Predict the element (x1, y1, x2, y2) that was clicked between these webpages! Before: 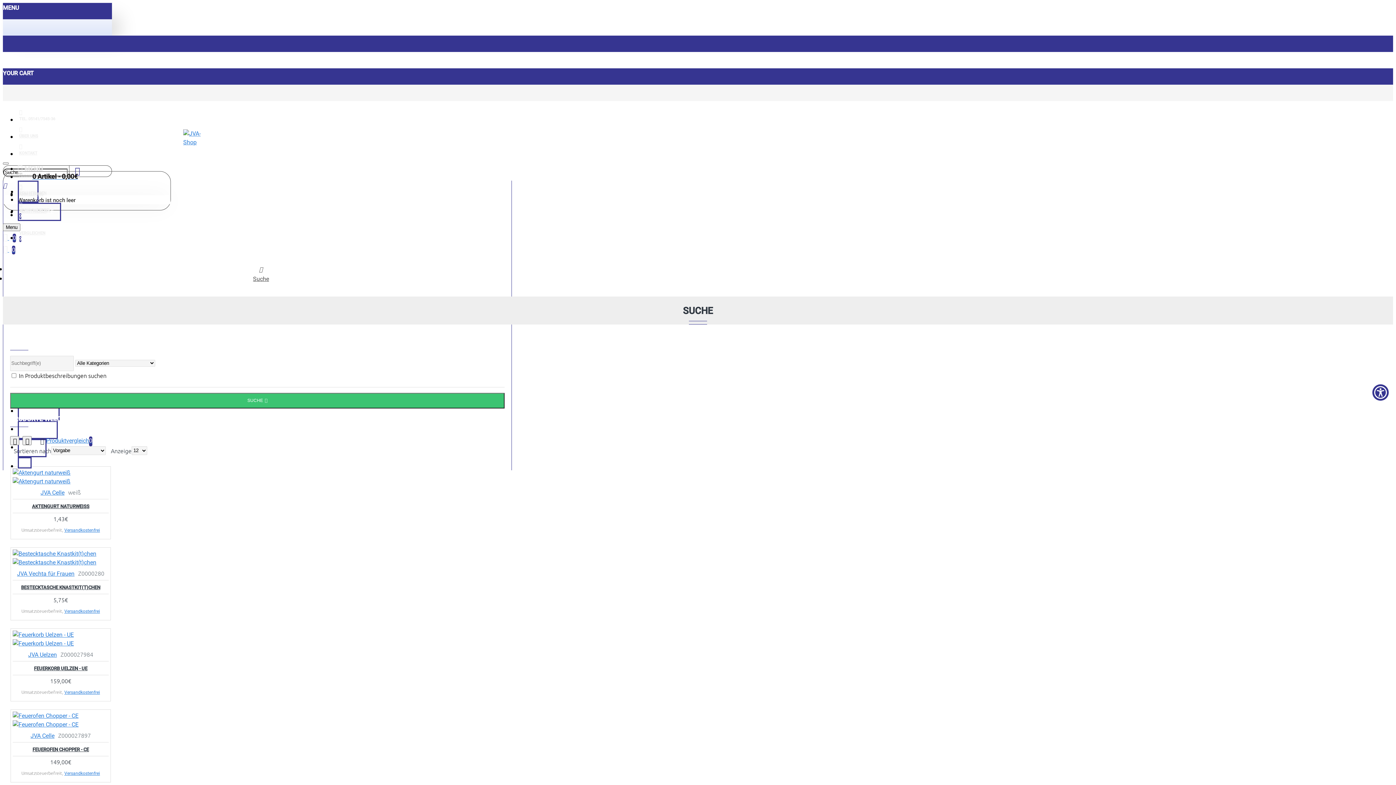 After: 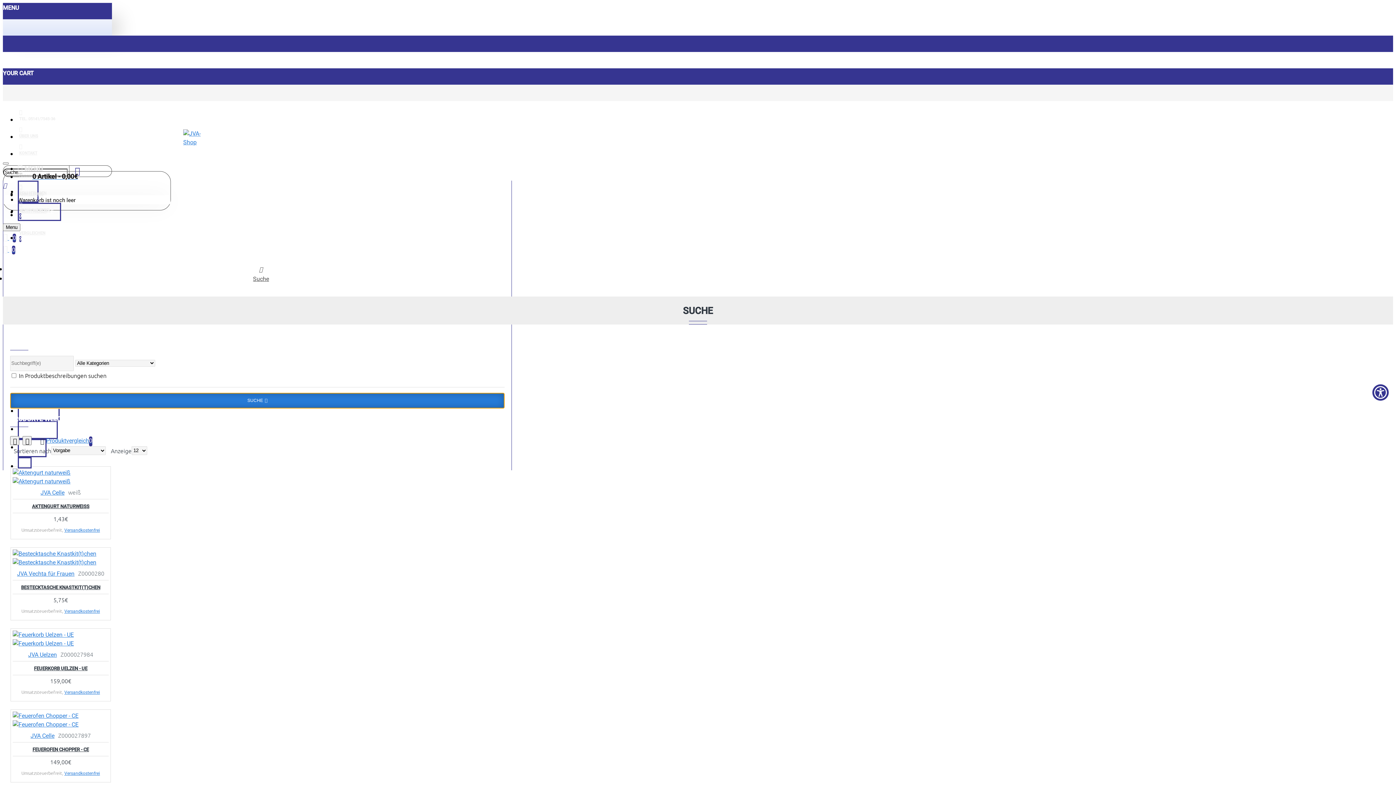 Action: label: SUCHE bbox: (10, 393, 504, 408)